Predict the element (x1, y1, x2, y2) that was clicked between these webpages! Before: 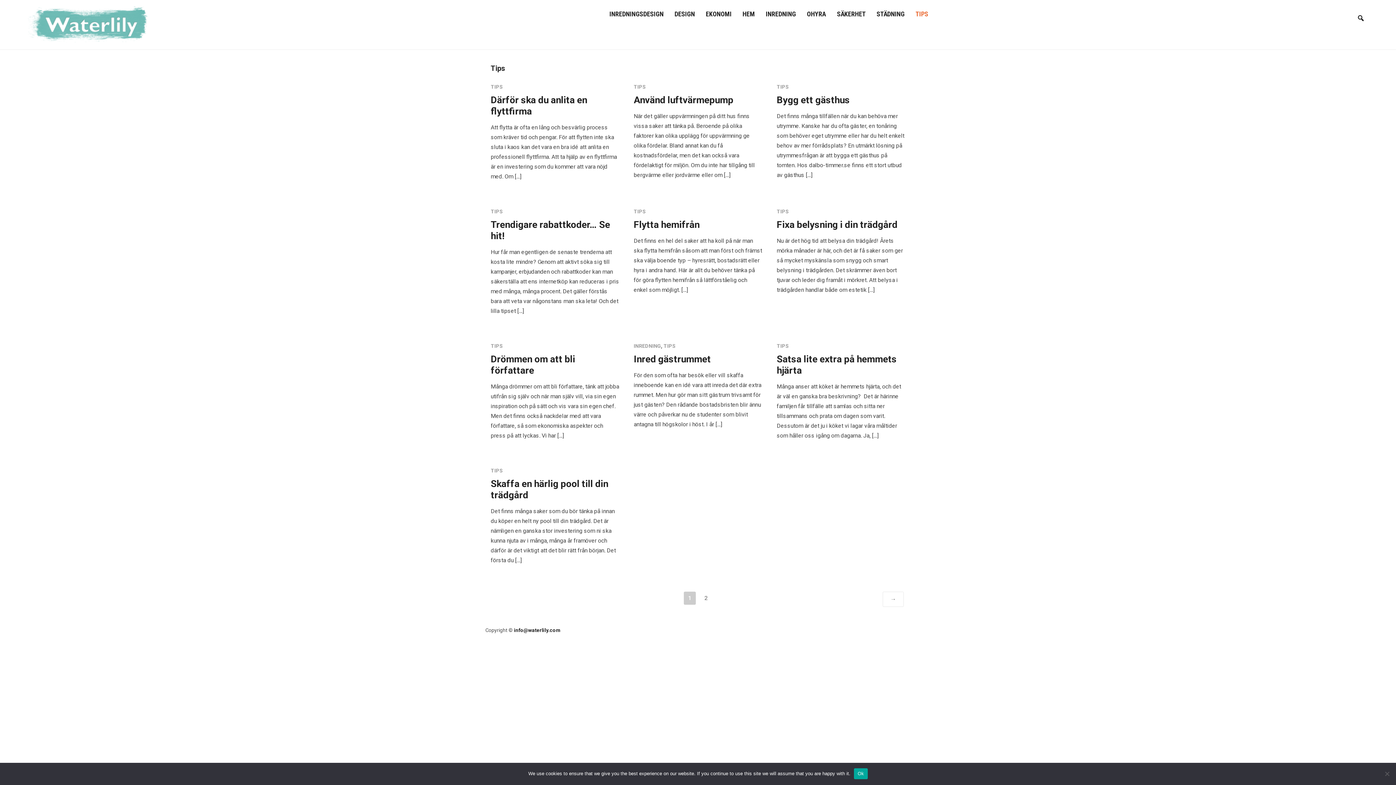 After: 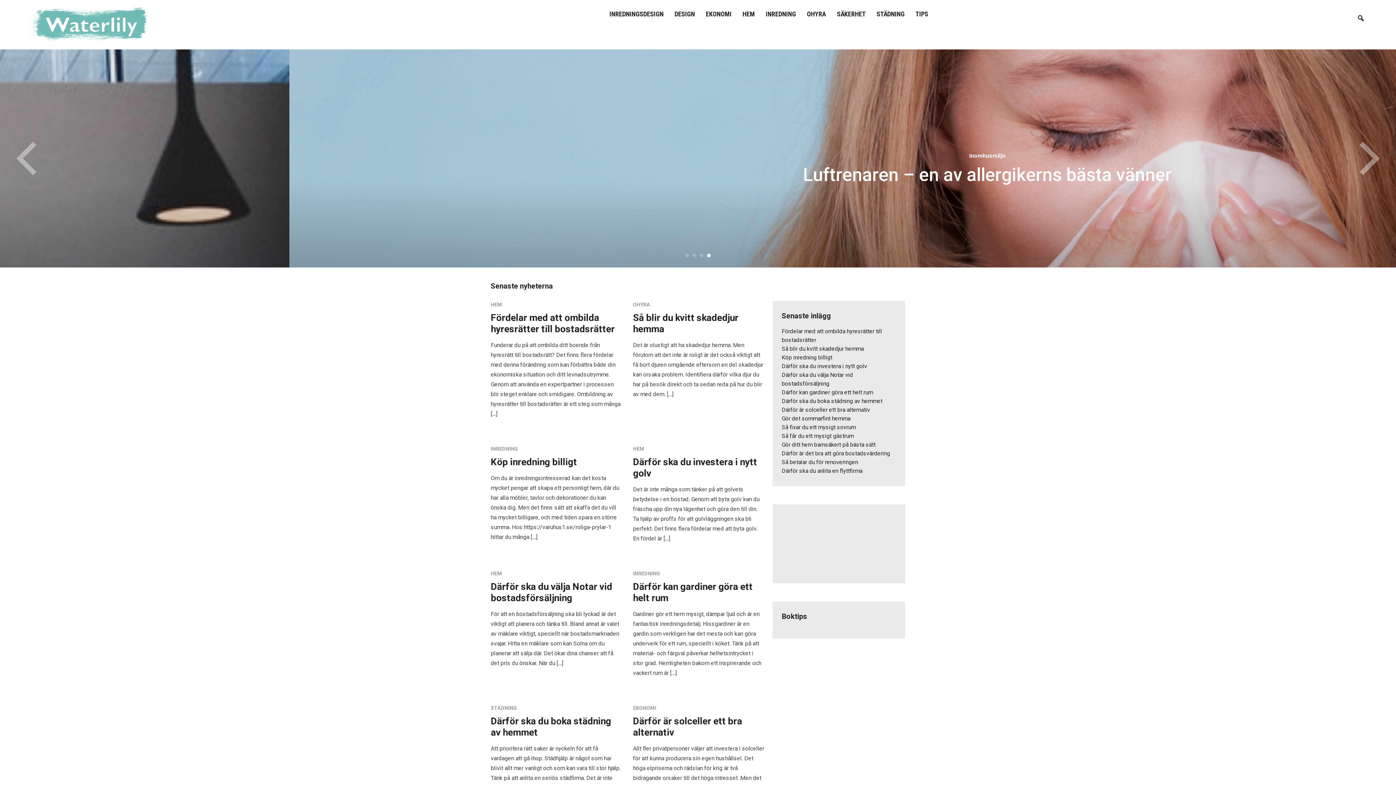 Action: bbox: (27, 18, 155, 29)